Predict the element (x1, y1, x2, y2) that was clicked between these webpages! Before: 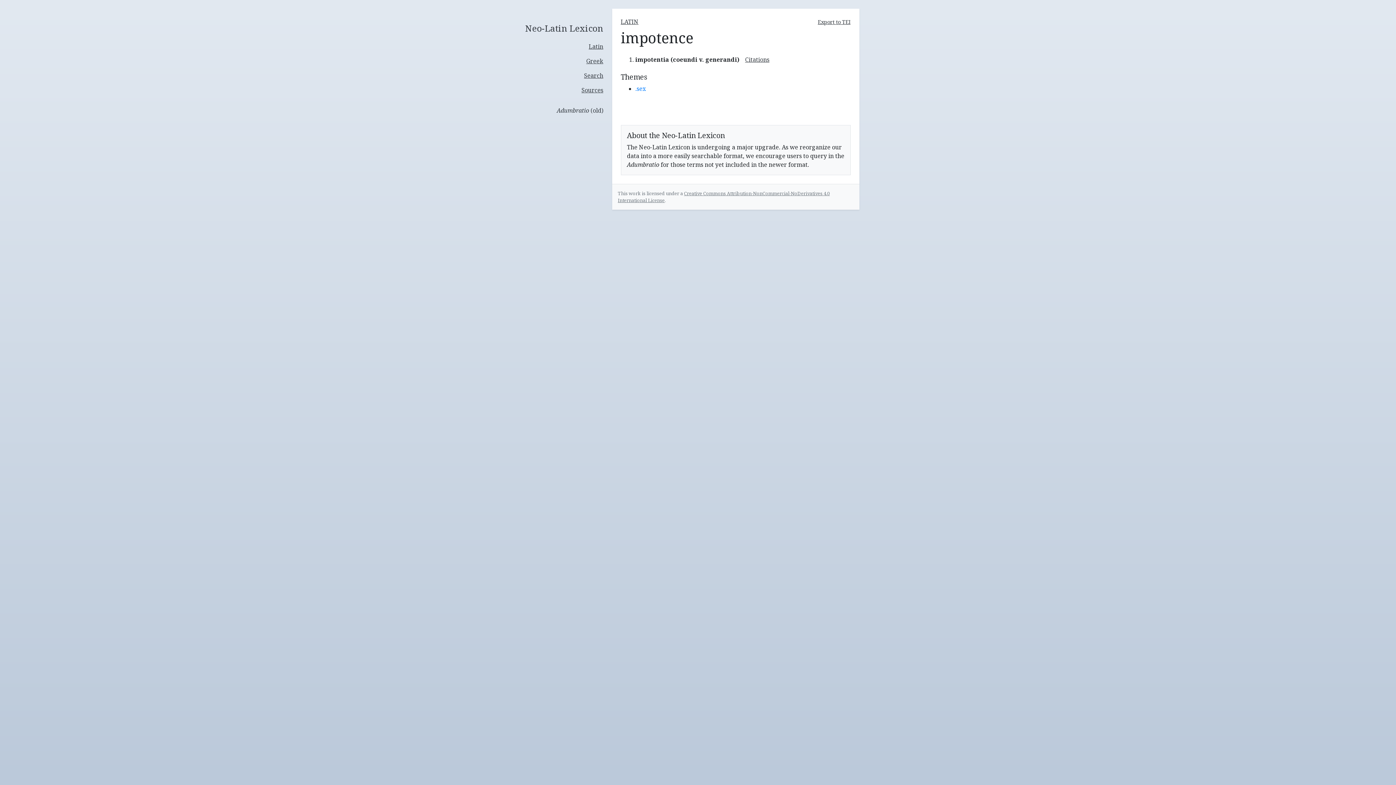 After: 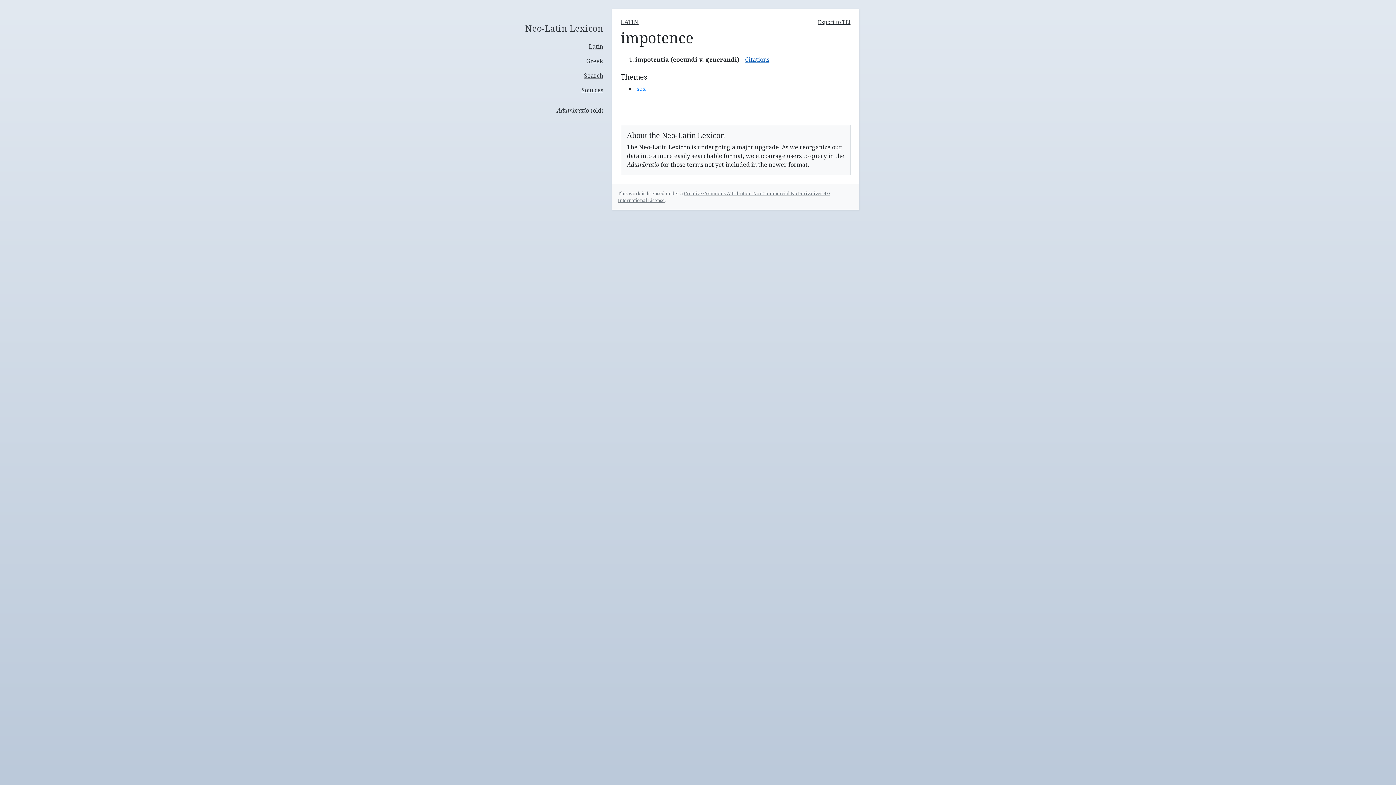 Action: label: Citations bbox: (745, 55, 769, 63)